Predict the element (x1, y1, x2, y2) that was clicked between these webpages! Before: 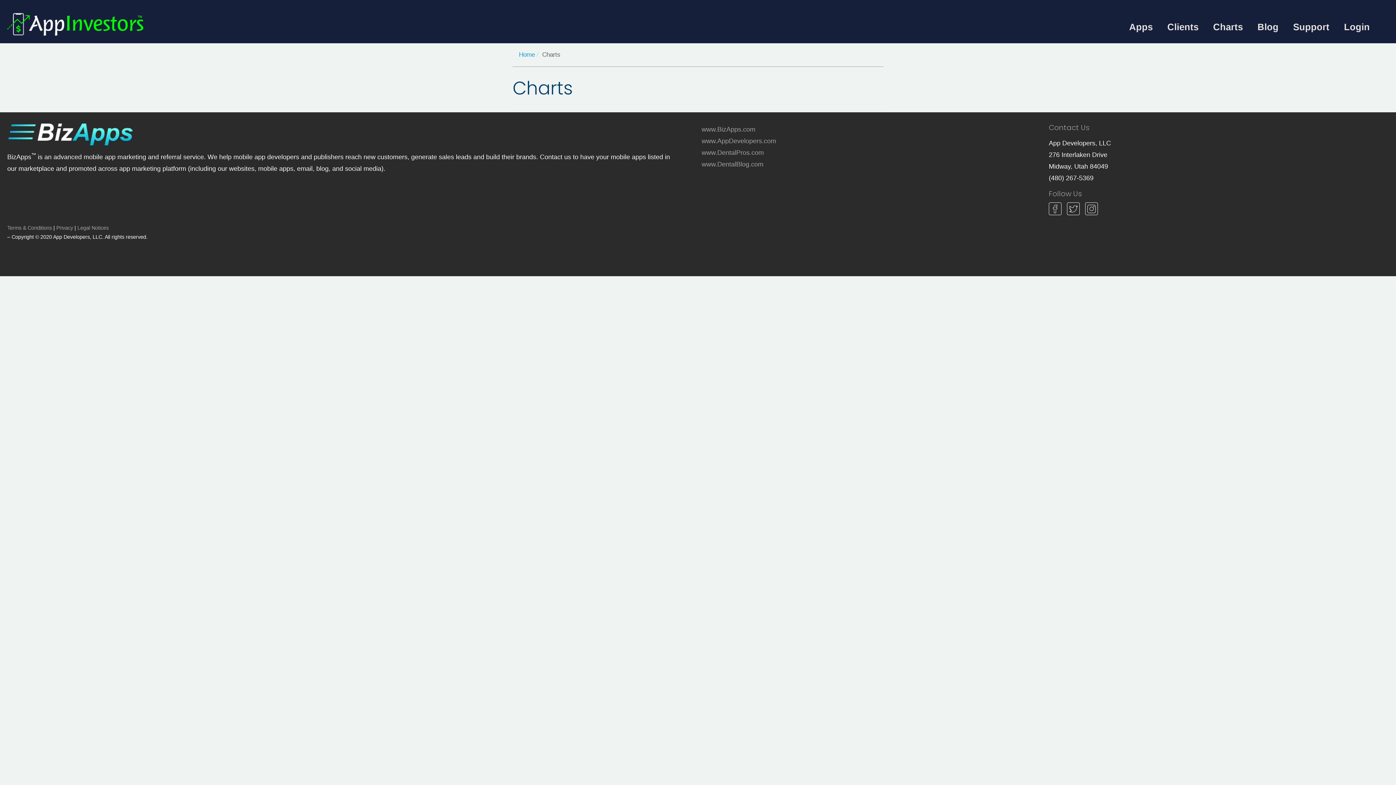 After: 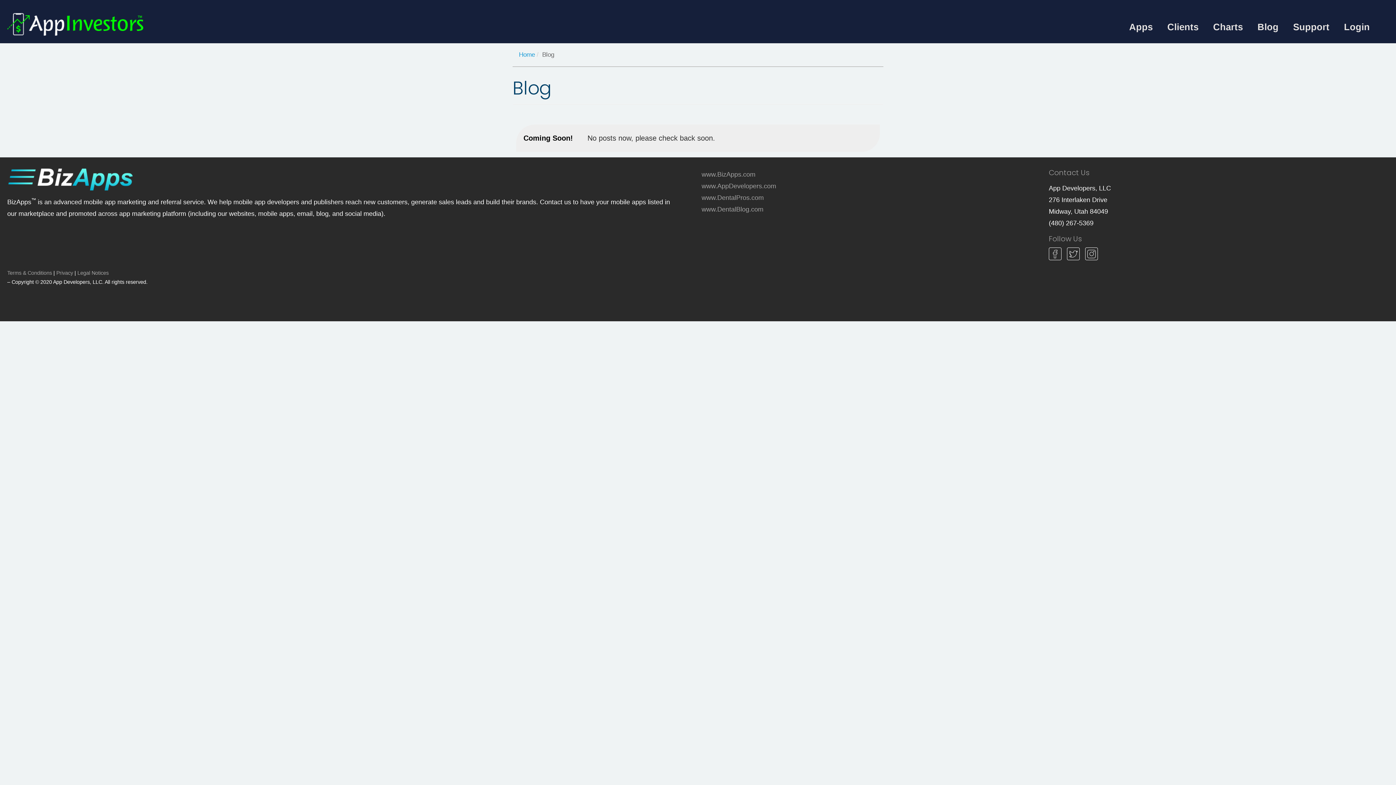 Action: bbox: (1250, 17, 1286, 36) label: Blog